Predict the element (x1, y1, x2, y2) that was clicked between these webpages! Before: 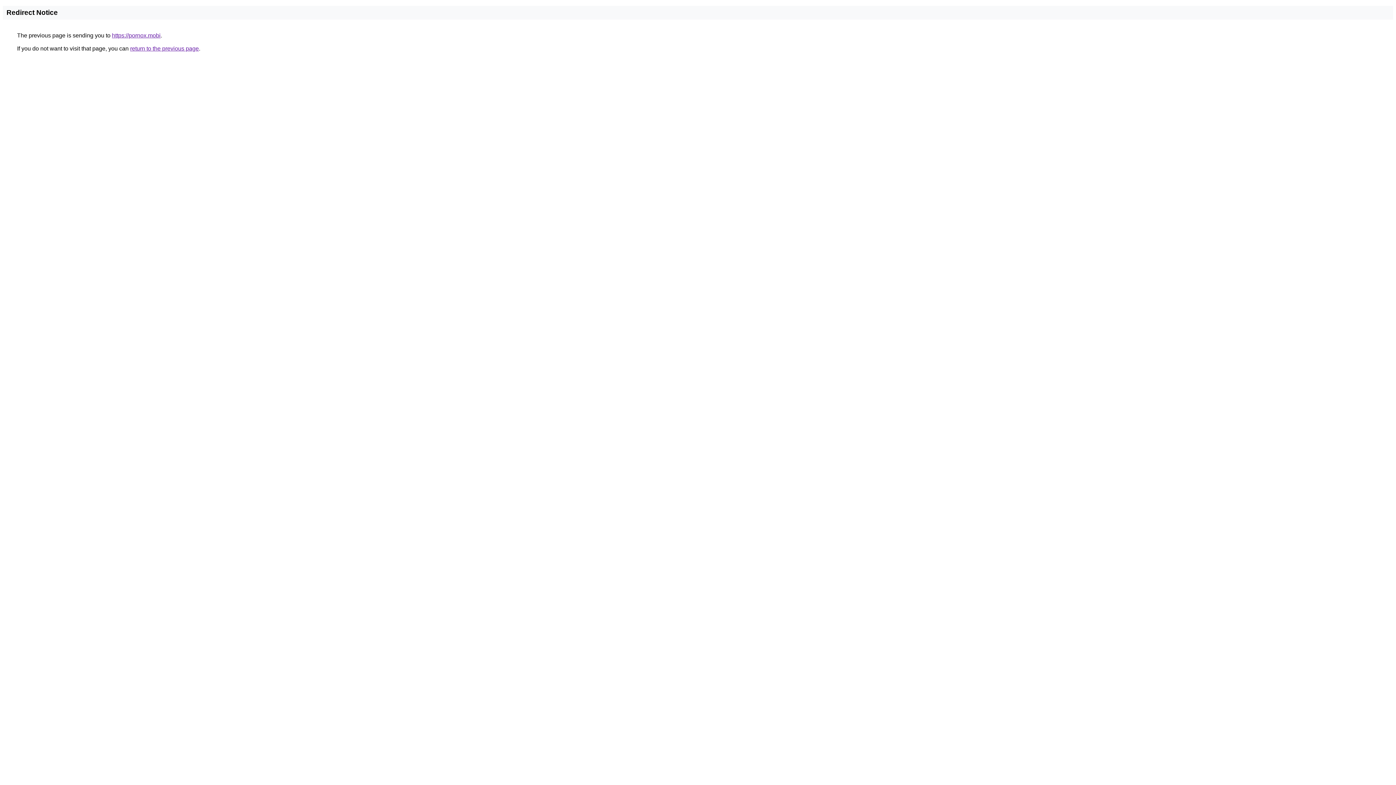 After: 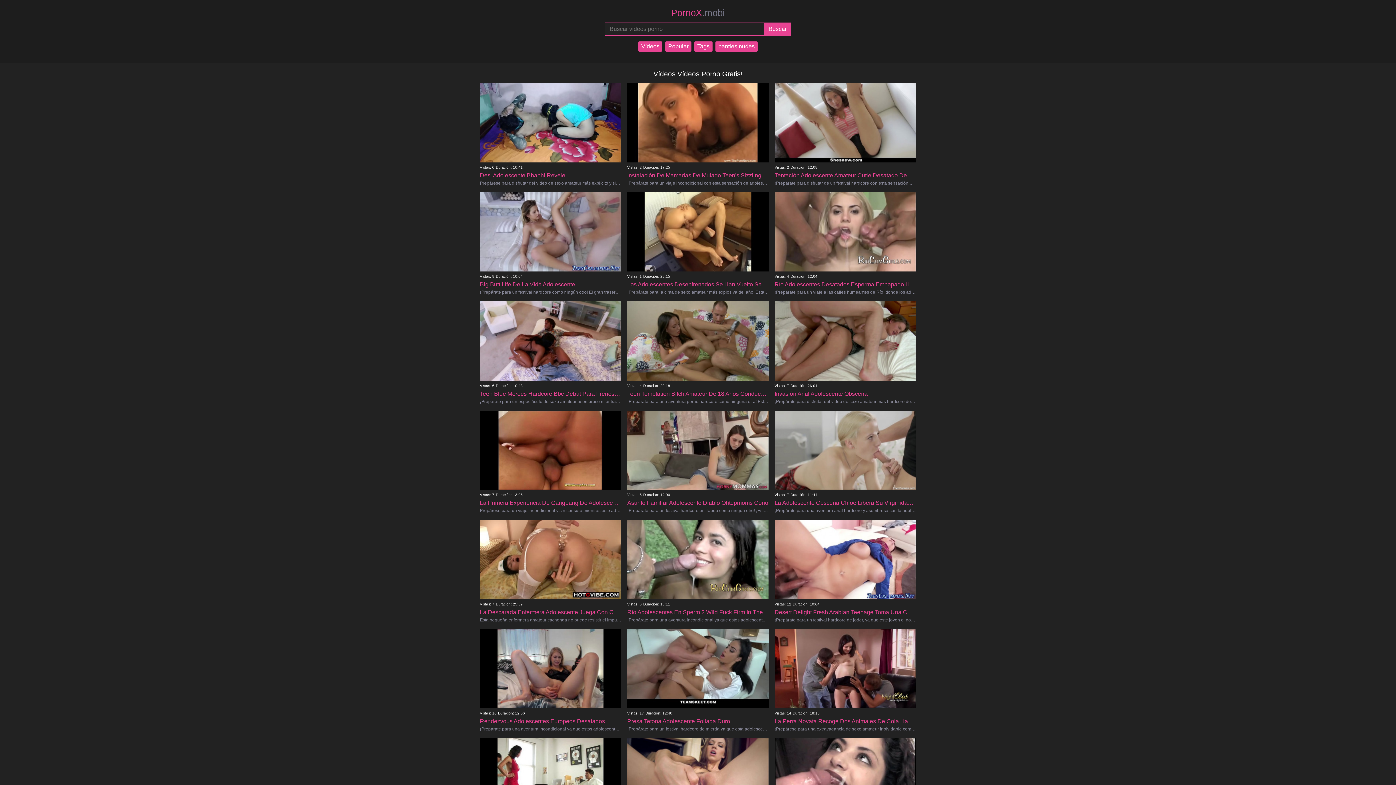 Action: bbox: (112, 32, 160, 38) label: https://pornox.mobi